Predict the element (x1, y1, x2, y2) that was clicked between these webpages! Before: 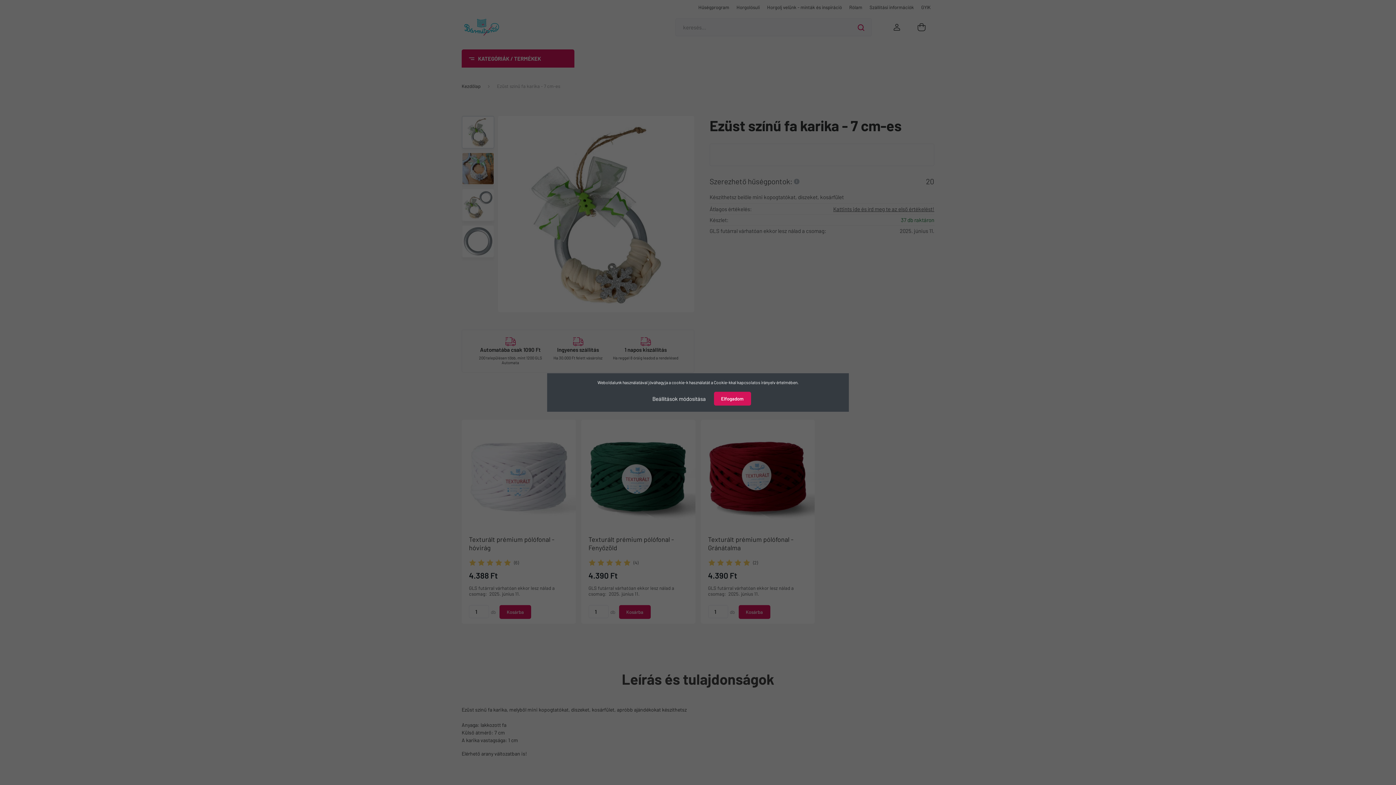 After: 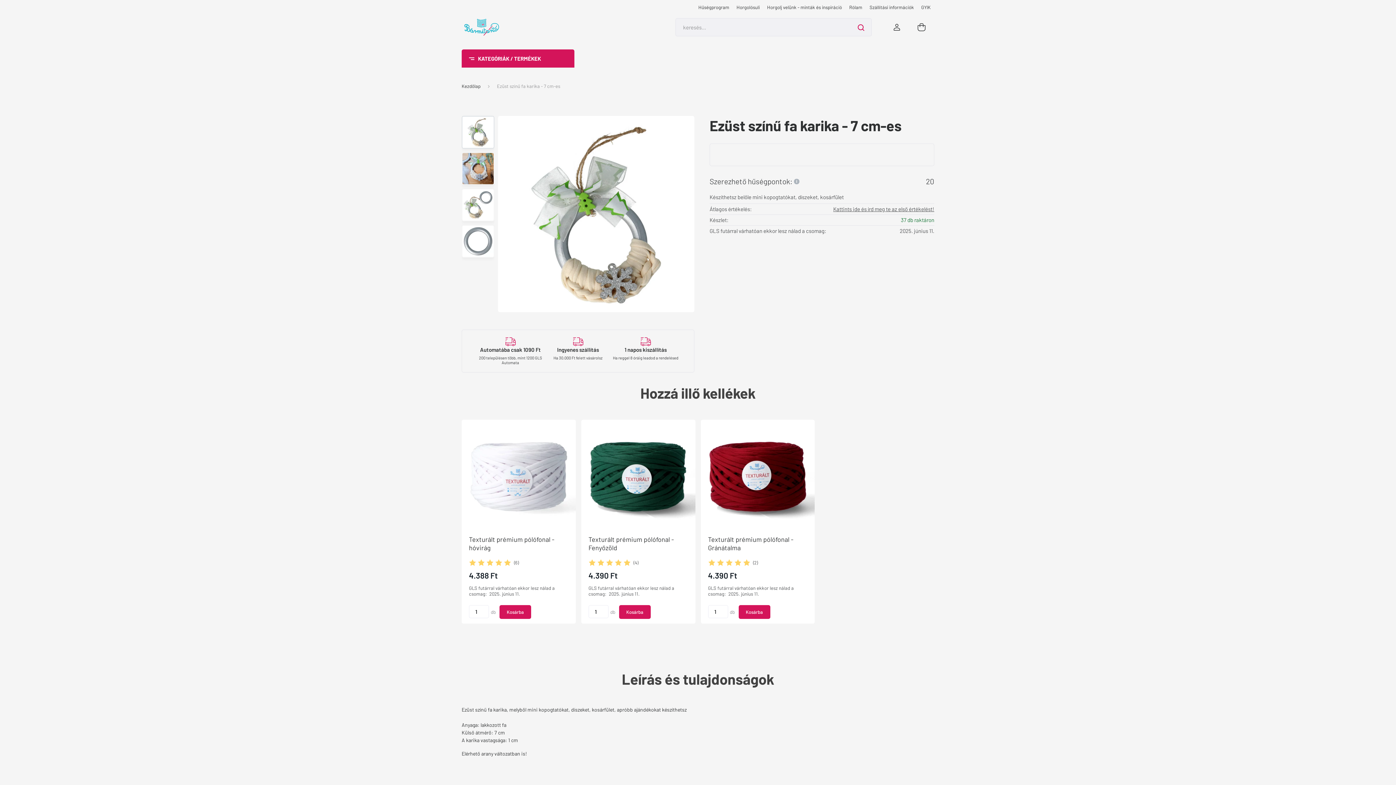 Action: label: Elfogadom bbox: (714, 392, 751, 405)